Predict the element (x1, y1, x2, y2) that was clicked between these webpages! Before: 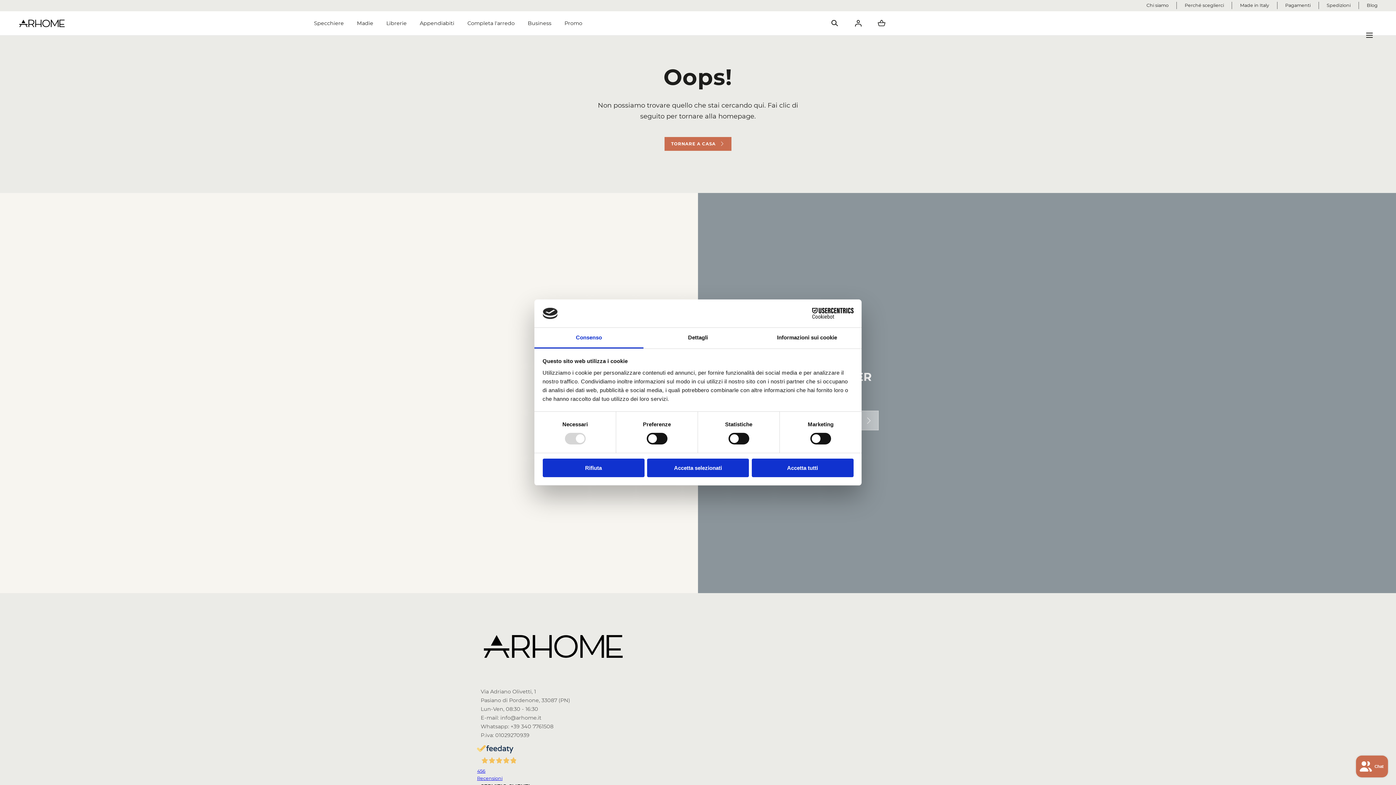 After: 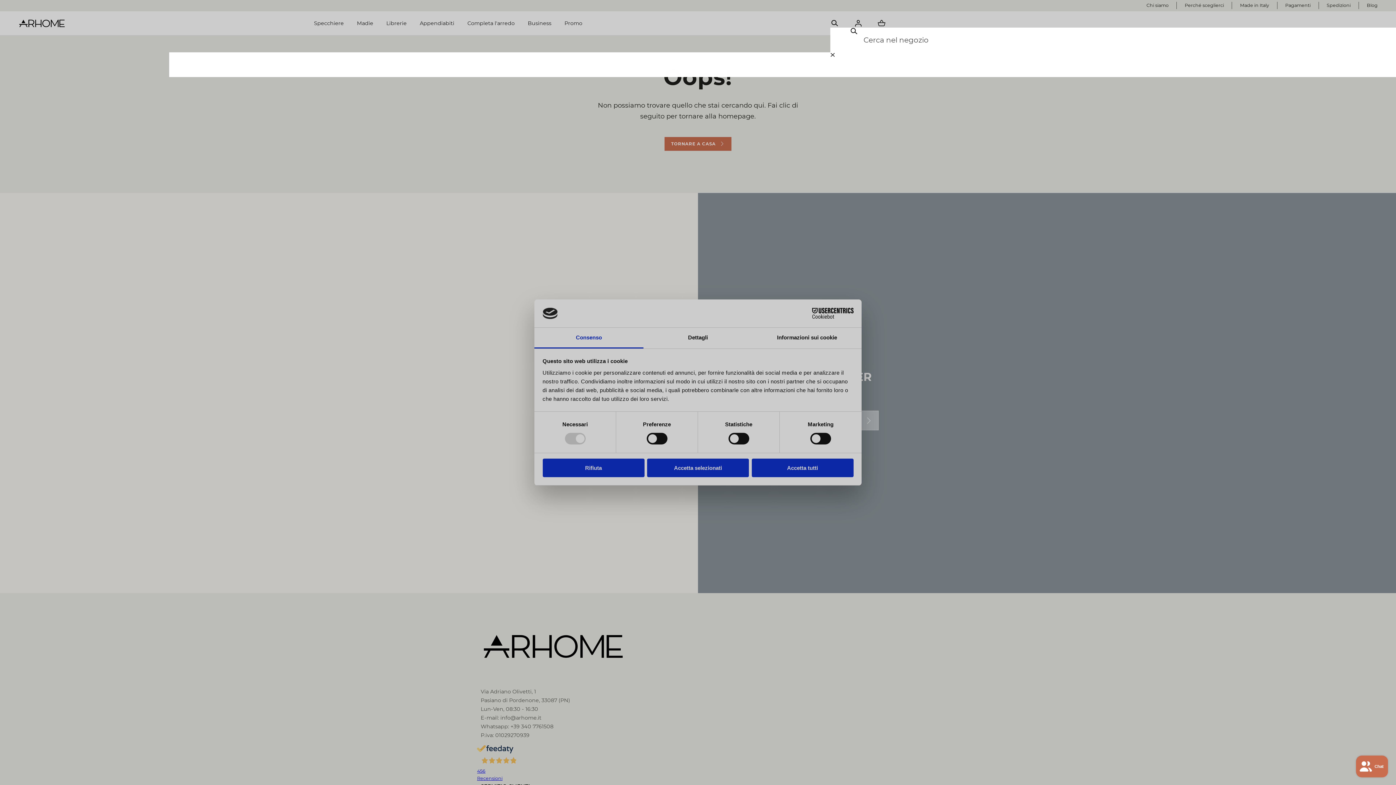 Action: label: Ricerca bbox: (830, 18, 839, 27)